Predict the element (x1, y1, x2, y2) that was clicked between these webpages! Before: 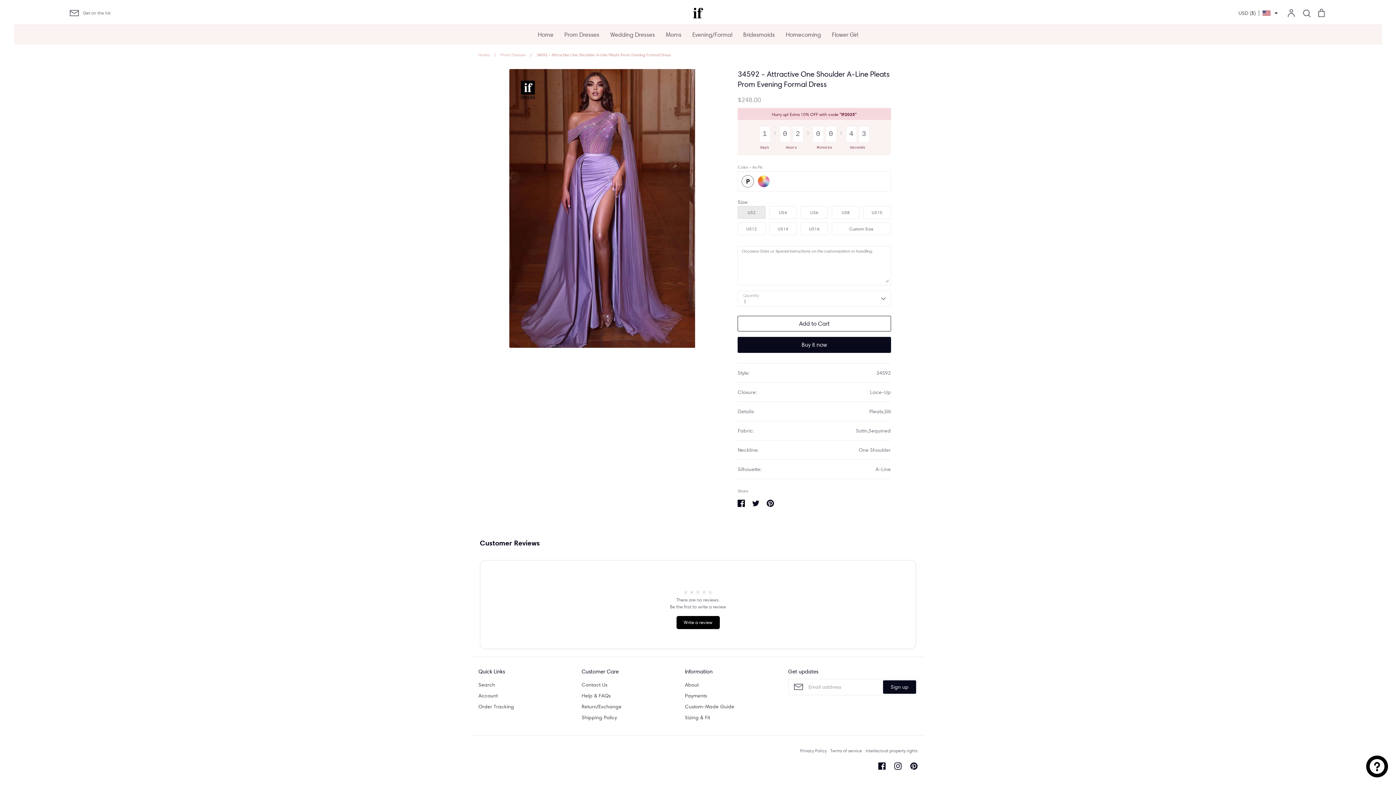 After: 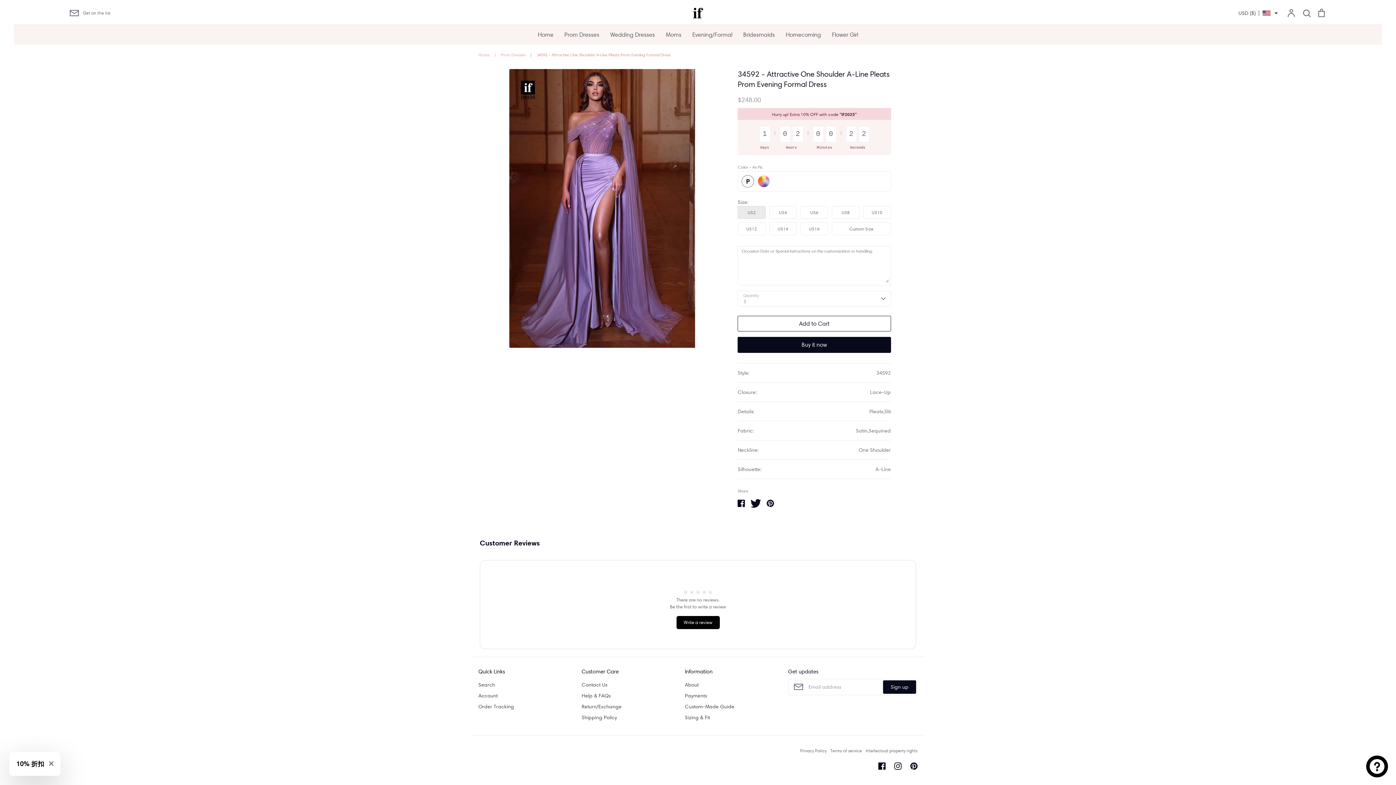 Action: bbox: (748, 496, 763, 510) label: Share on Twitter